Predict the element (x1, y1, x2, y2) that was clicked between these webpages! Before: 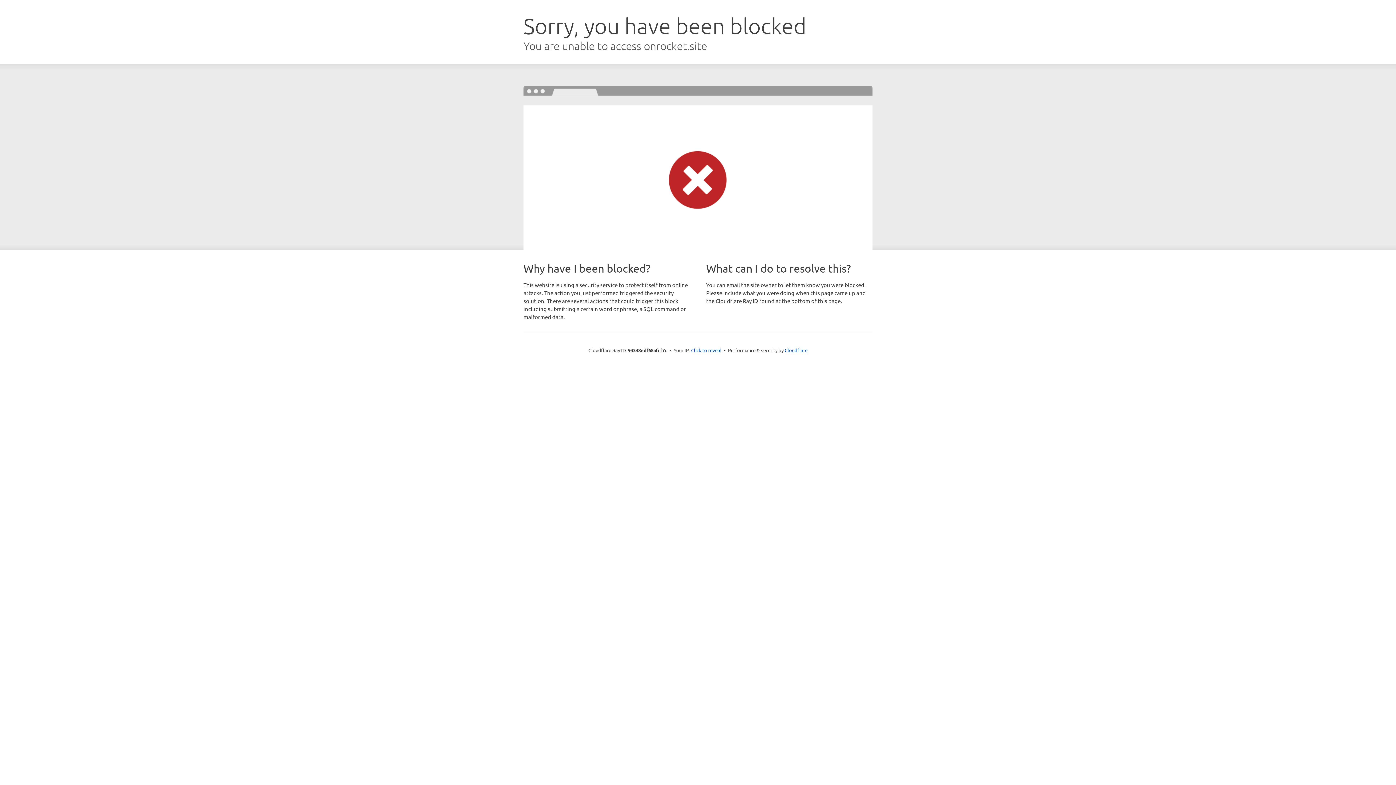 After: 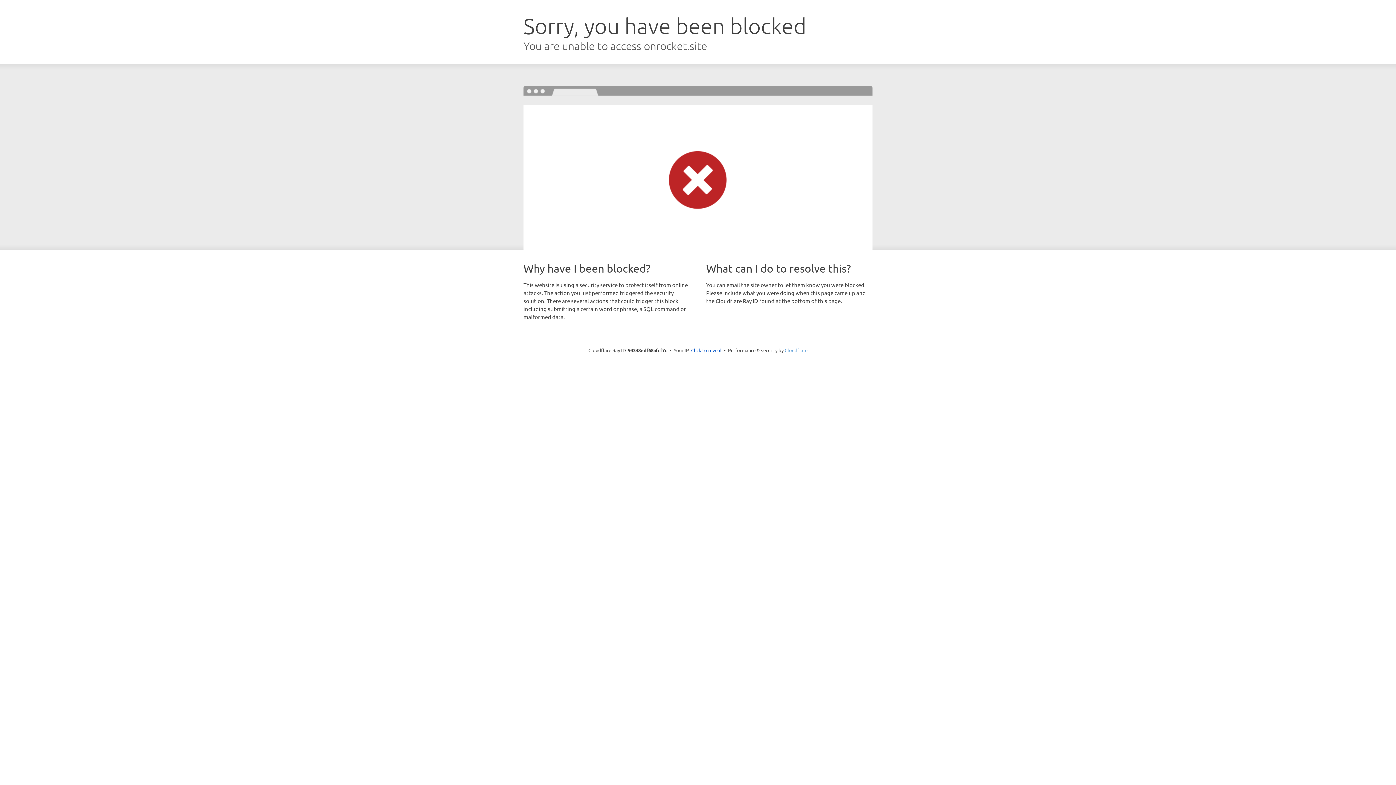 Action: bbox: (784, 347, 807, 353) label: Cloudflare